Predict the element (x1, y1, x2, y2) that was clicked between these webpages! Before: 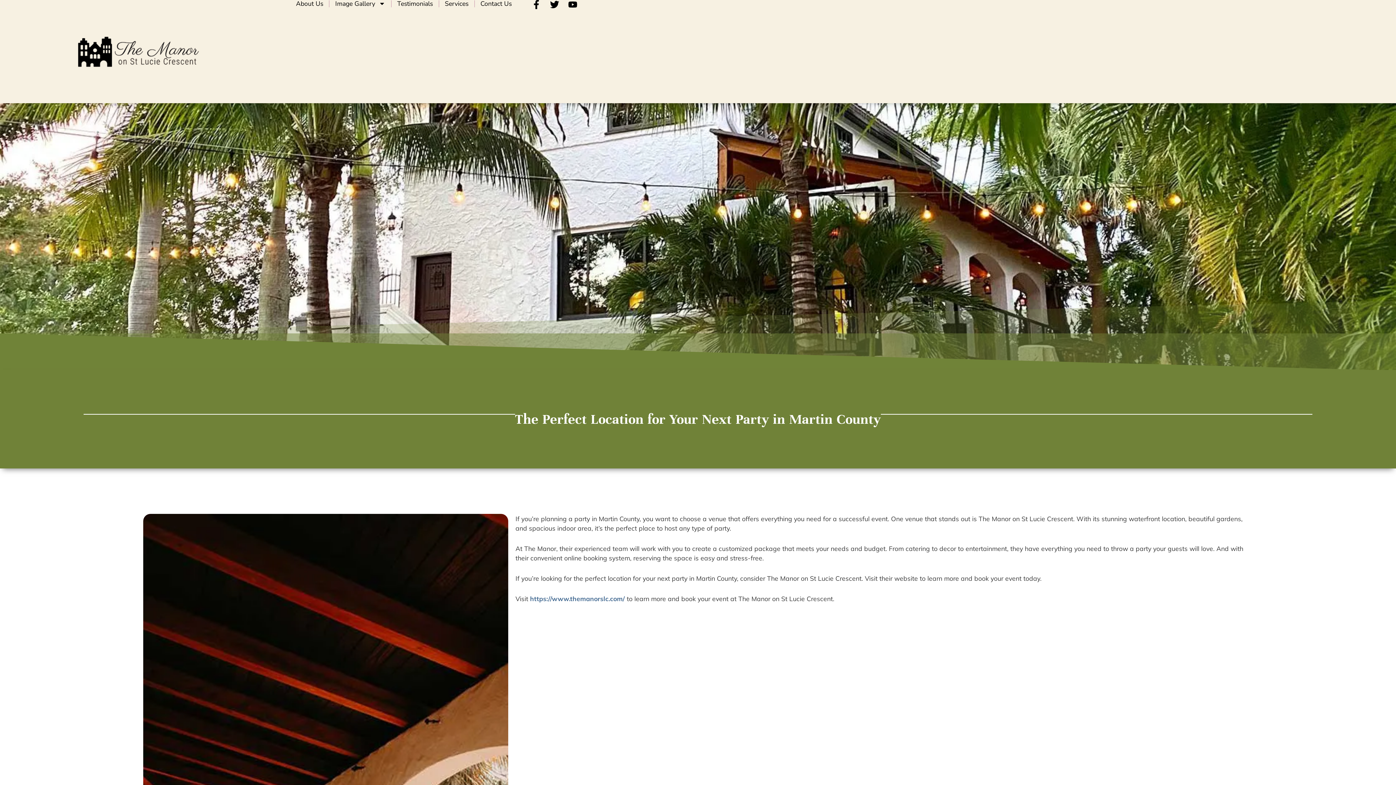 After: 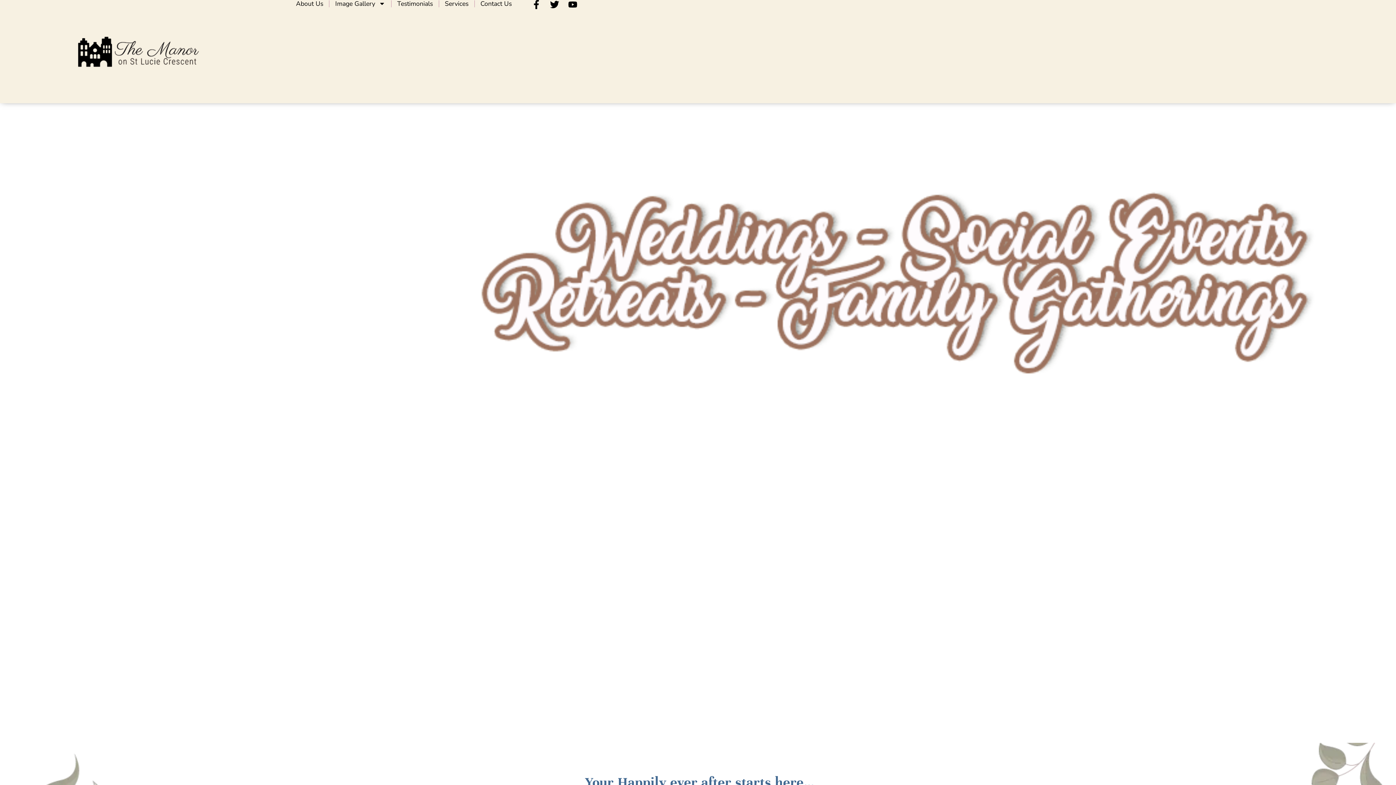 Action: bbox: (74, 4, 204, 98)